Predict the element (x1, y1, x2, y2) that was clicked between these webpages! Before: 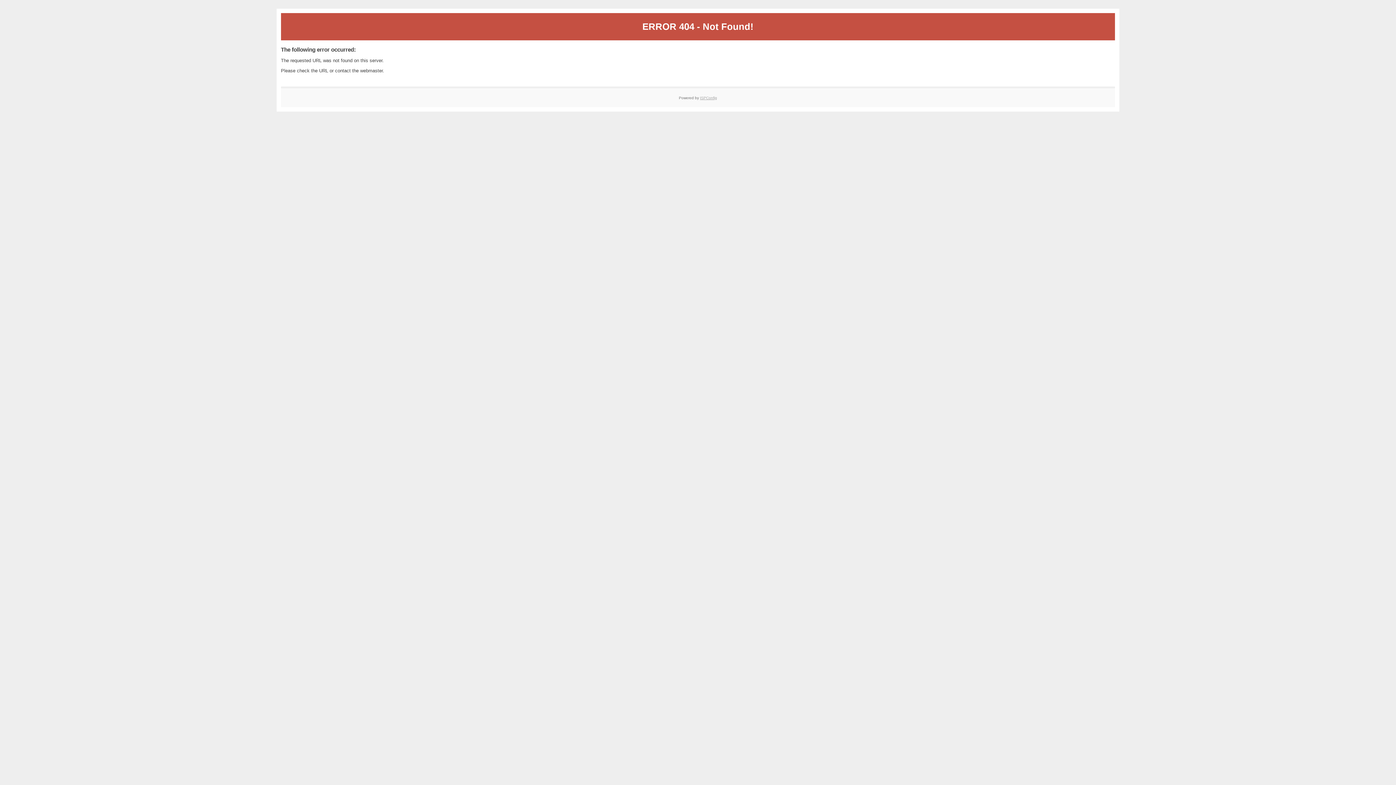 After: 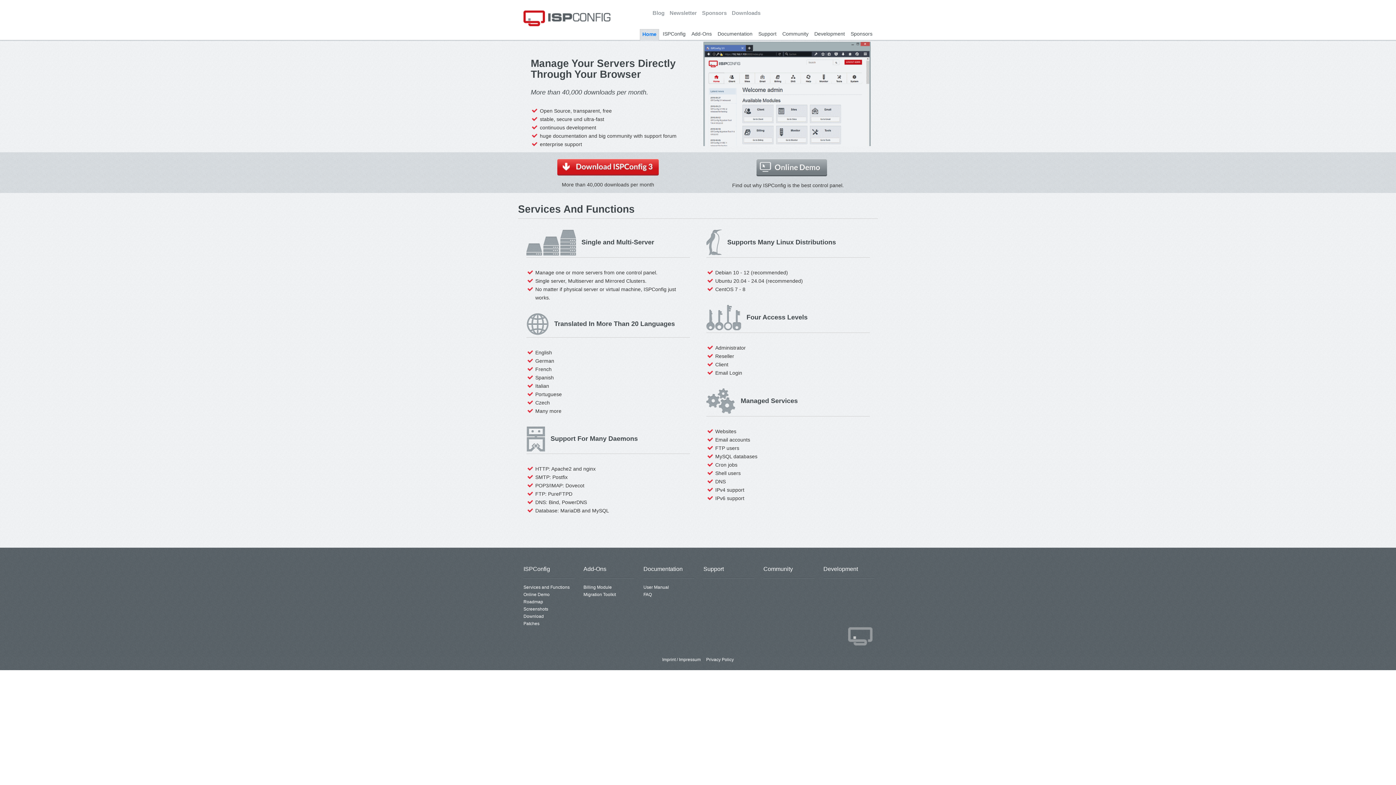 Action: bbox: (700, 95, 717, 99) label: ISPConfig